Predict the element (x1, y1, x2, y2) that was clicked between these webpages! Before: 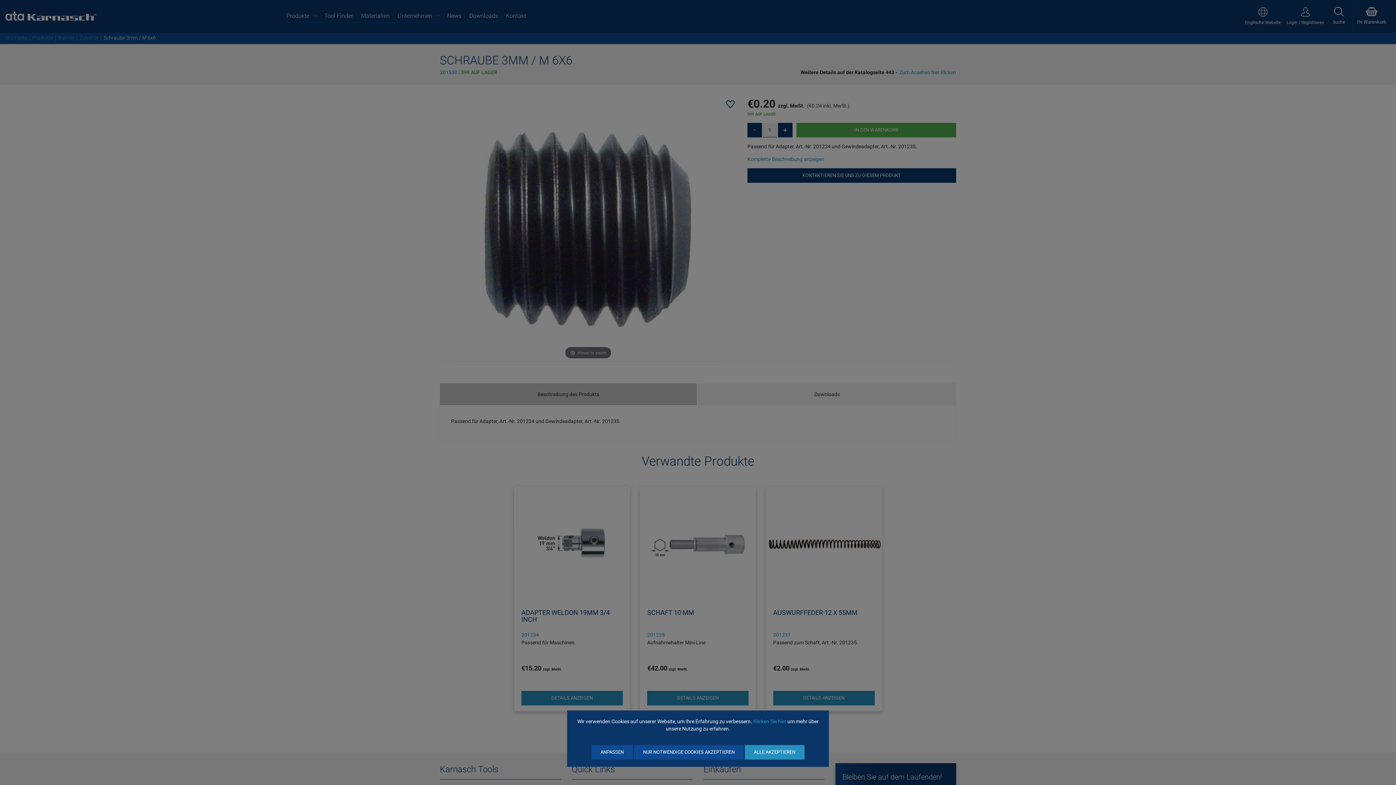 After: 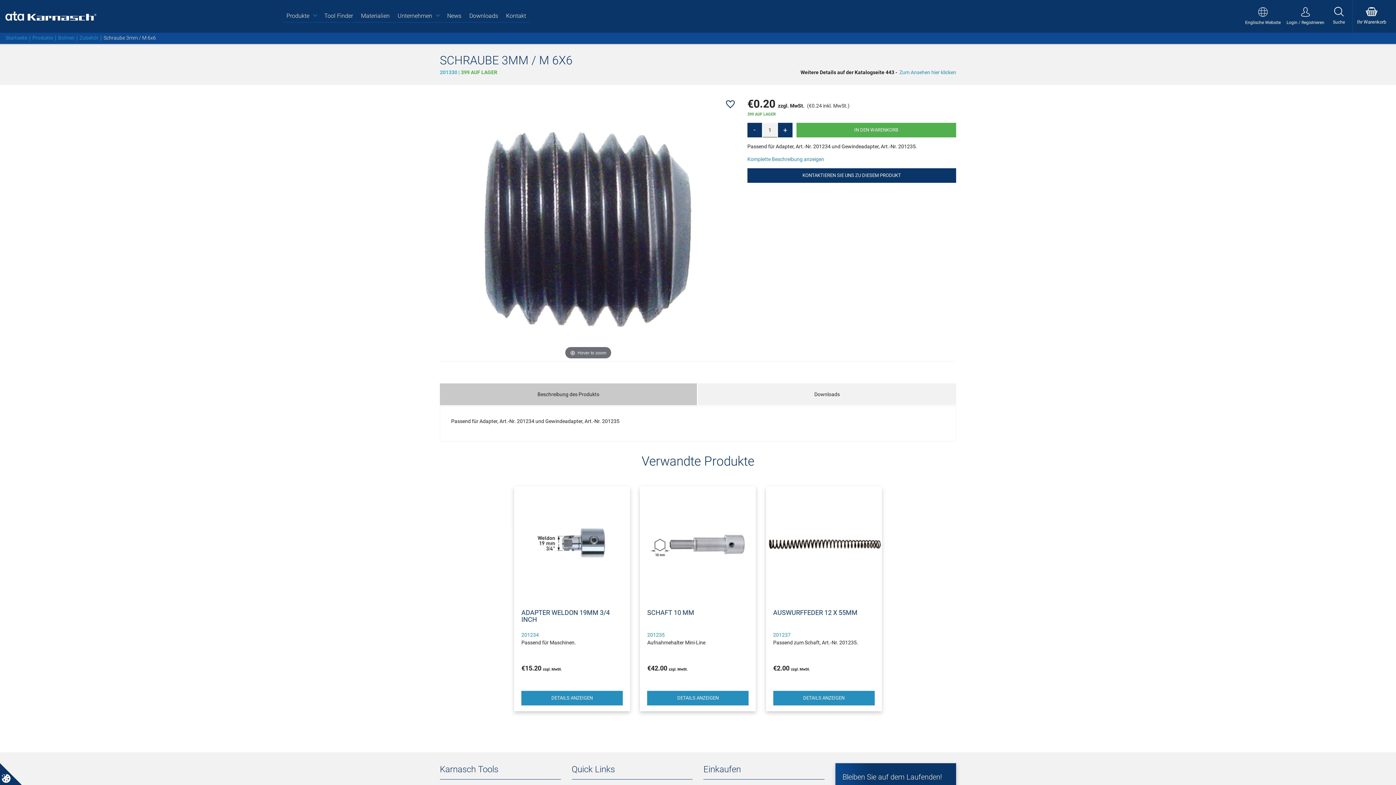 Action: label: NUR NOTWENDIGE COOKIES AKZEPTIEREN bbox: (634, 745, 744, 760)